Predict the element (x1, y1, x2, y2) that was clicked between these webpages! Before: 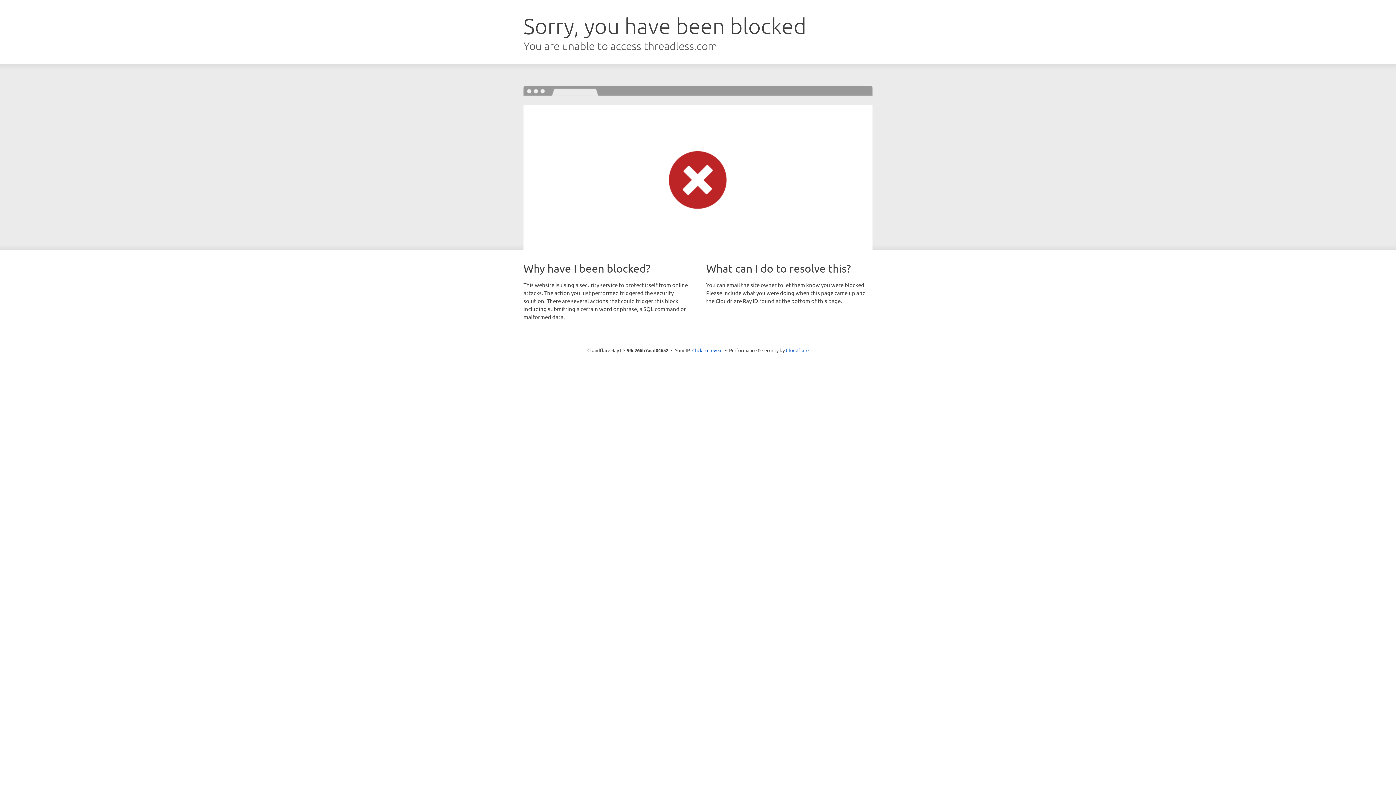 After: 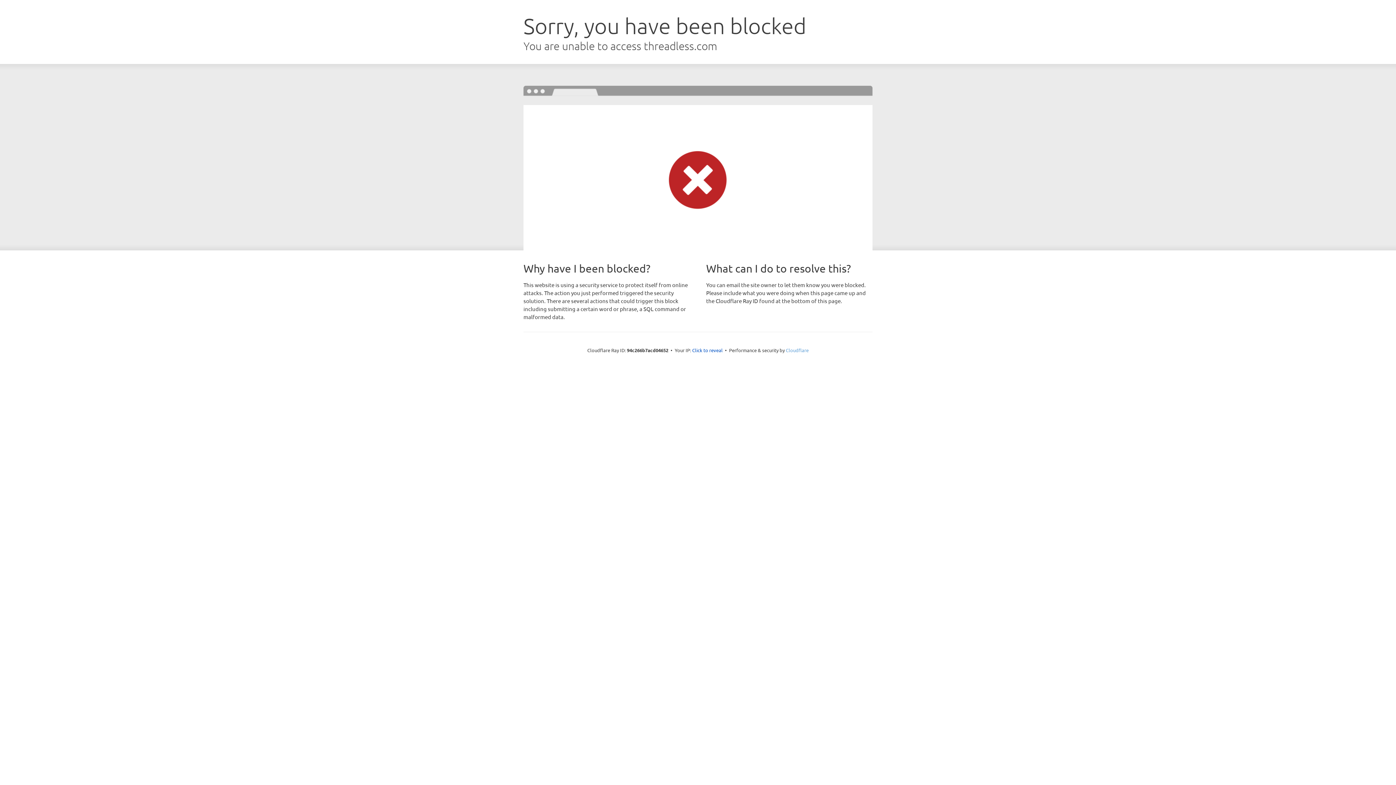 Action: label: Cloudflare bbox: (786, 347, 808, 353)